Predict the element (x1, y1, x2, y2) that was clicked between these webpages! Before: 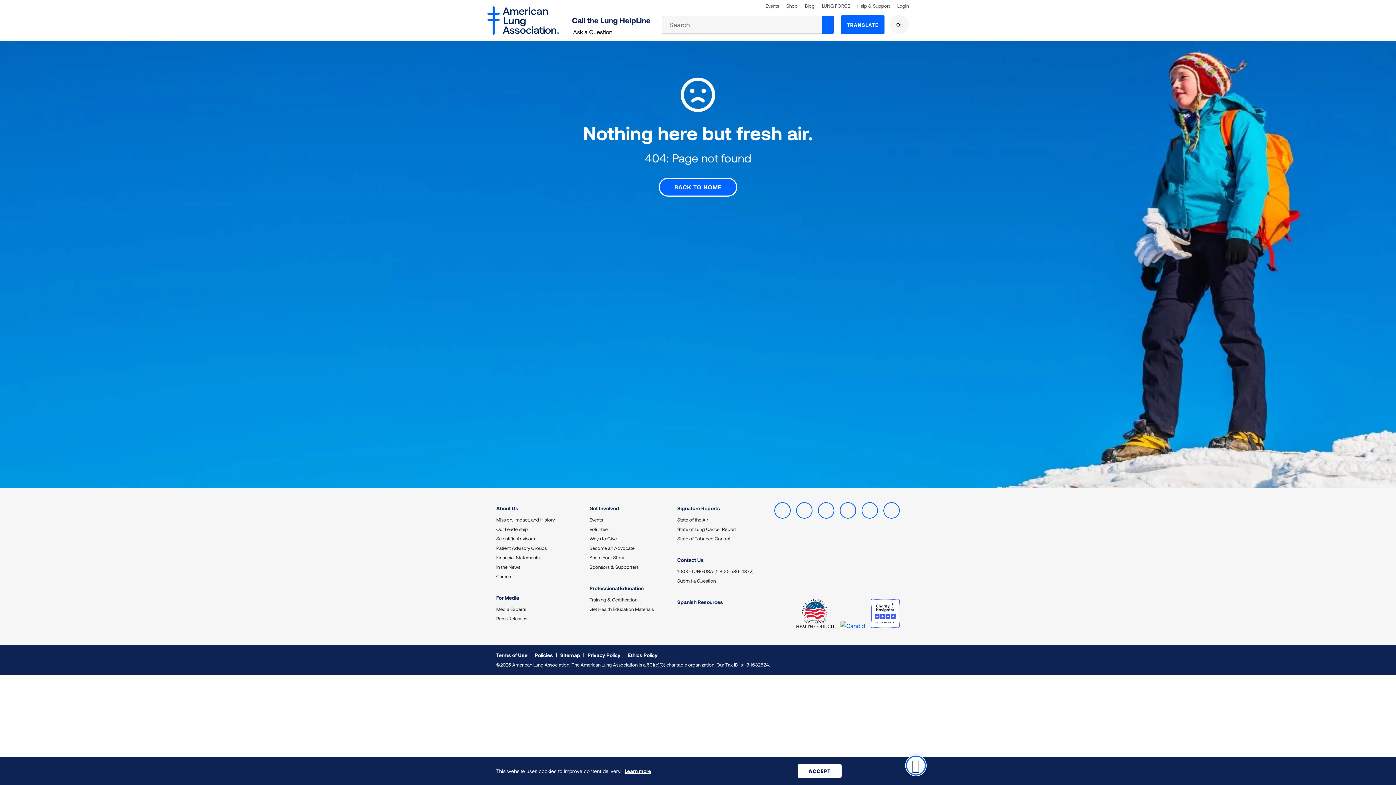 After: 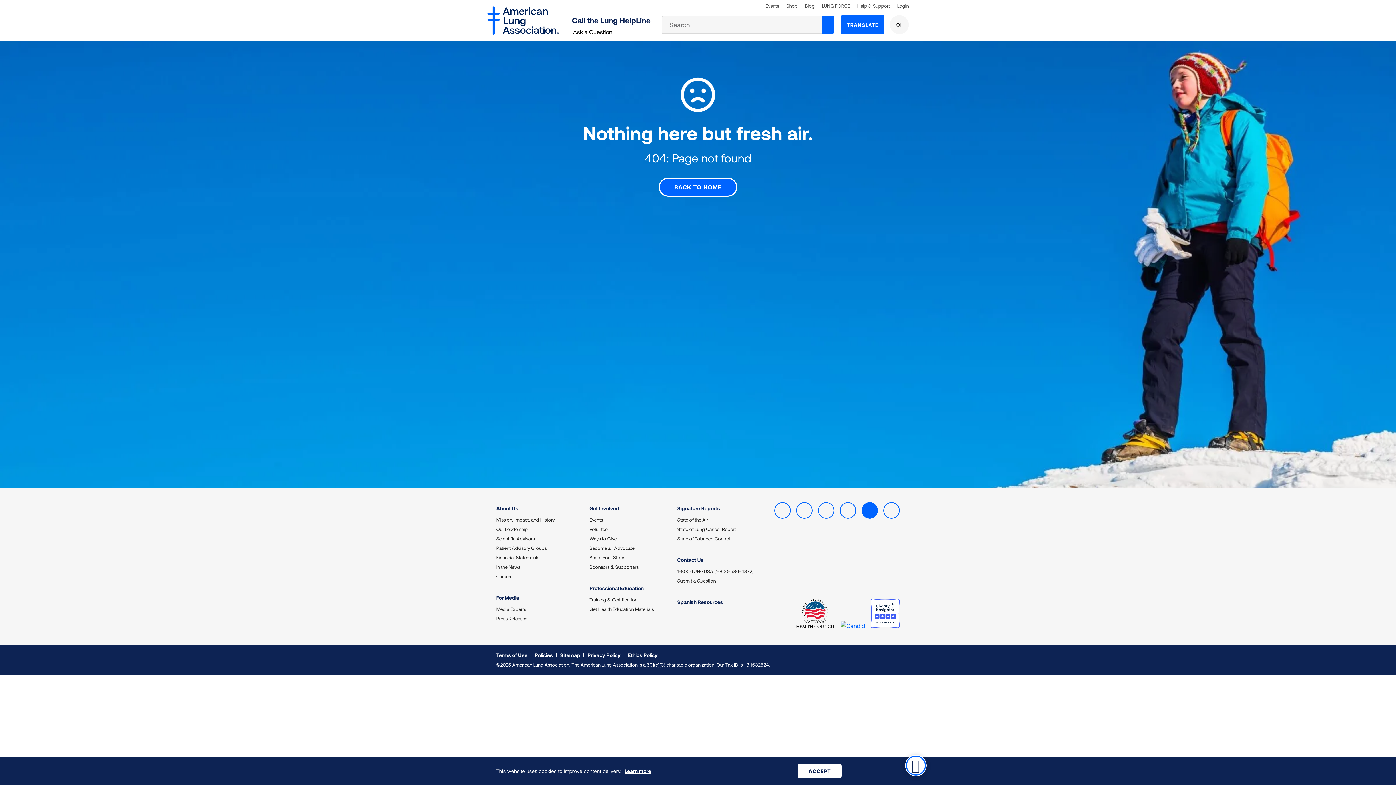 Action: label: LinkedIn bbox: (861, 502, 878, 518)